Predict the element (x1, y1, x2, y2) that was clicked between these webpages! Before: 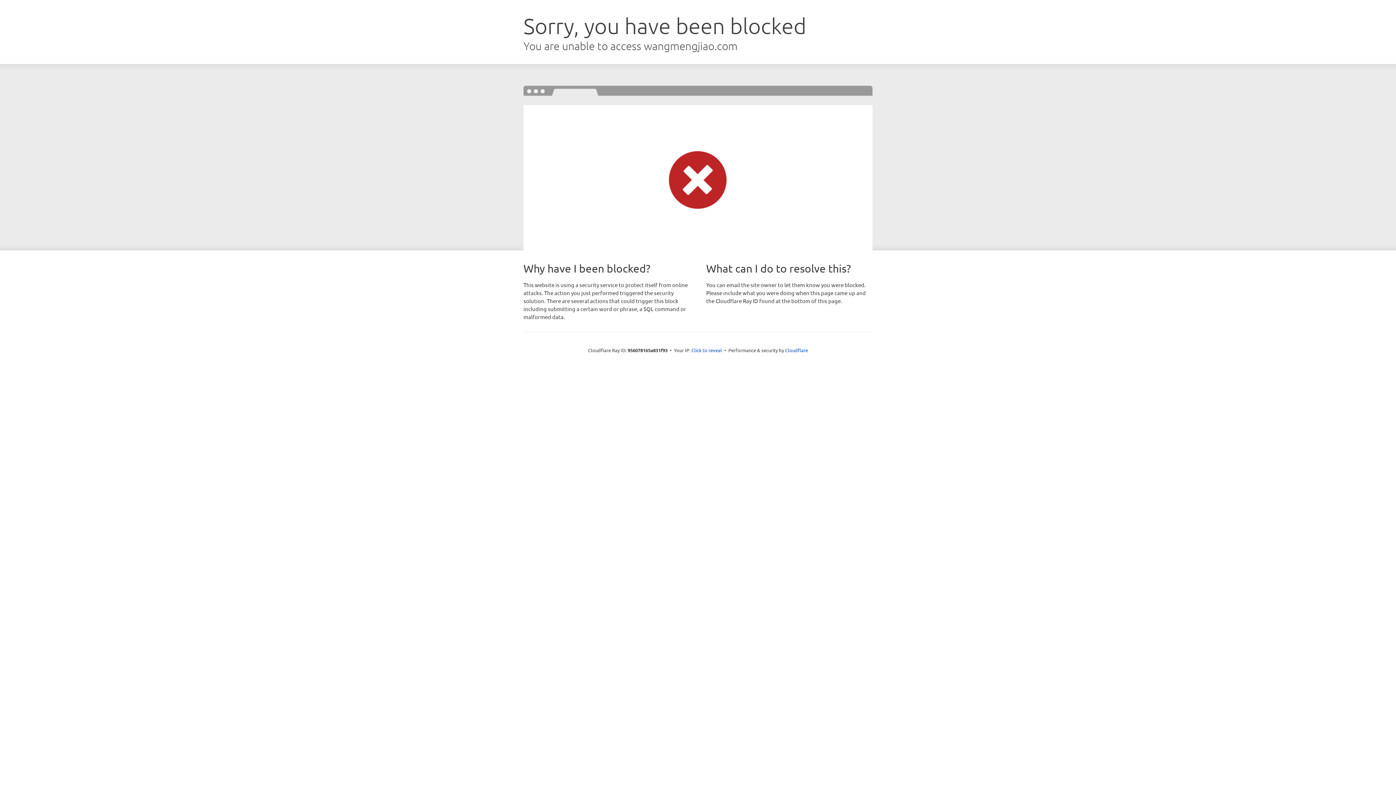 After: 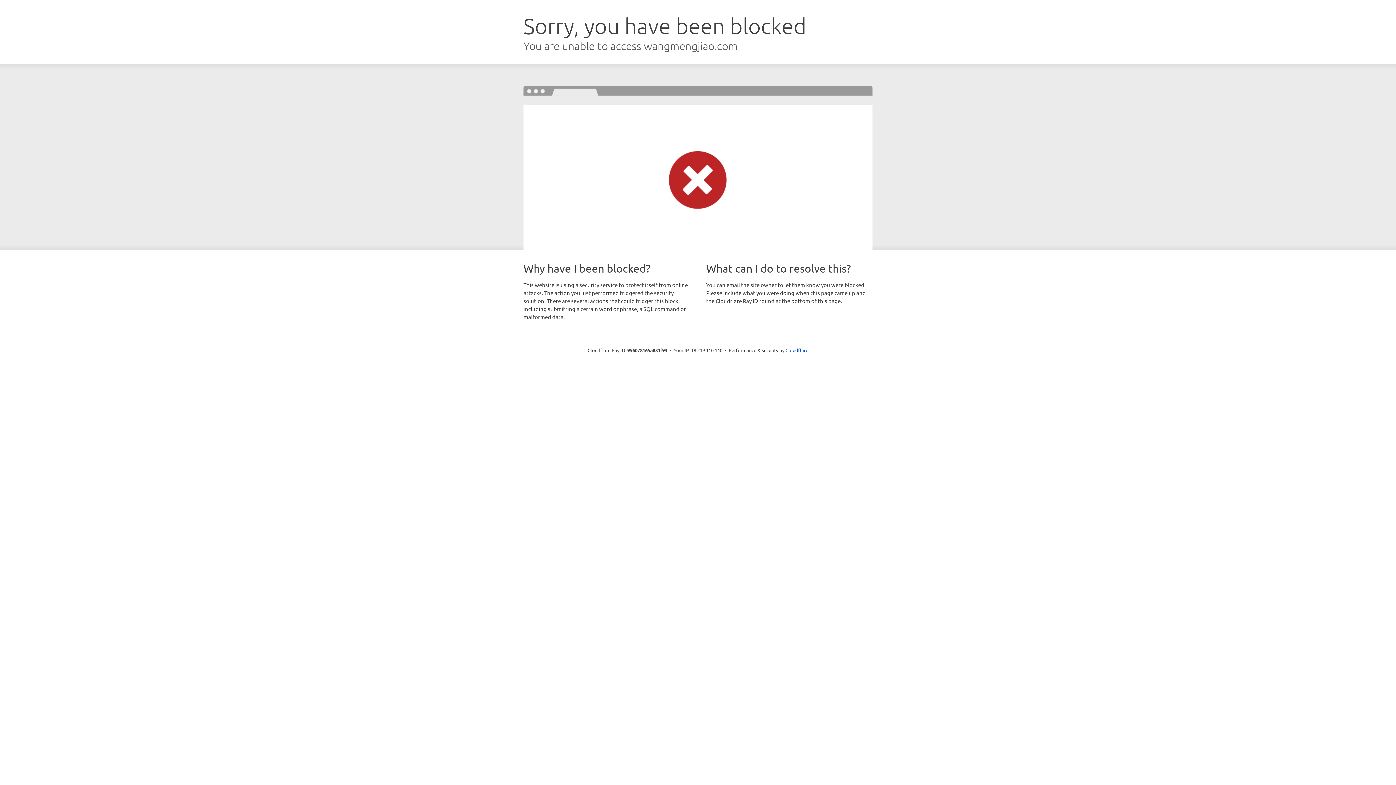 Action: bbox: (691, 346, 722, 353) label: Click to reveal